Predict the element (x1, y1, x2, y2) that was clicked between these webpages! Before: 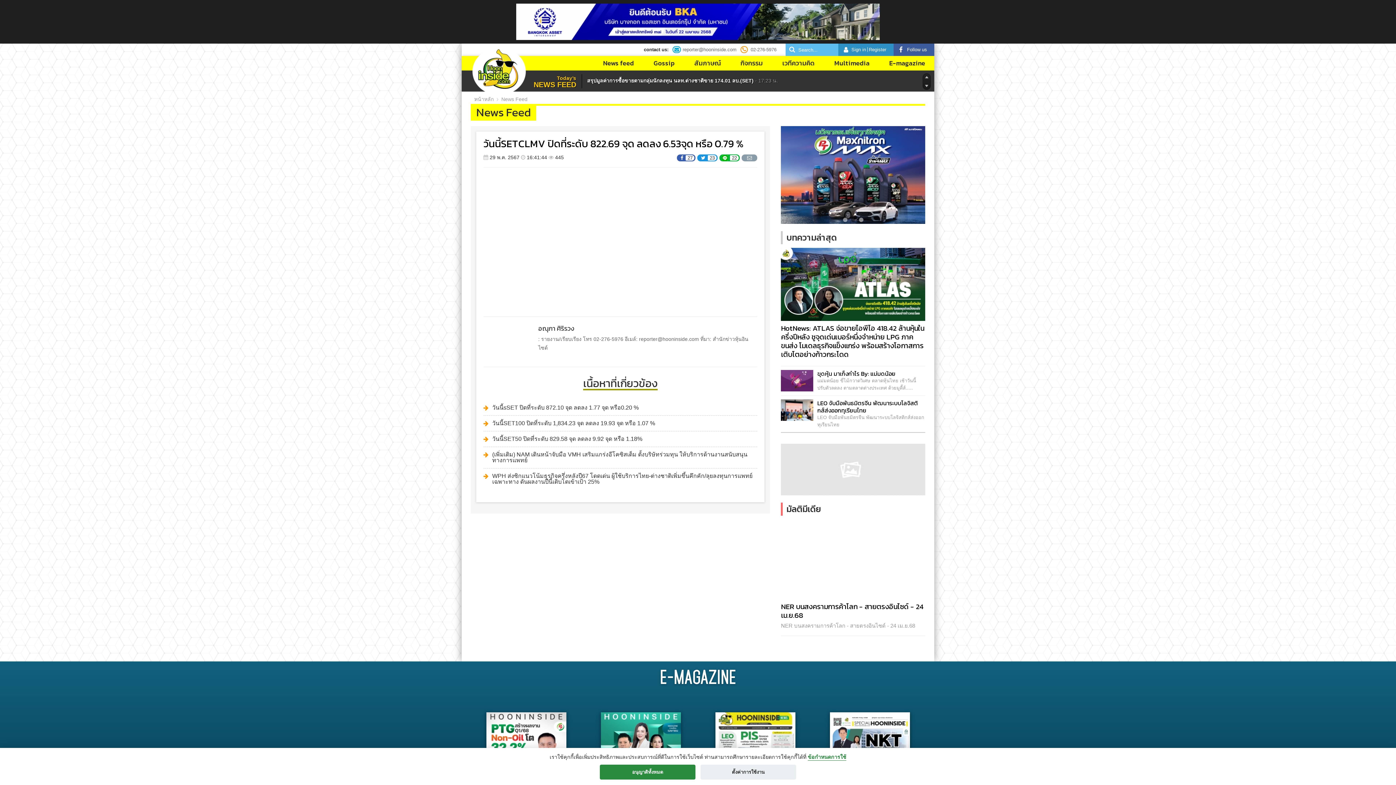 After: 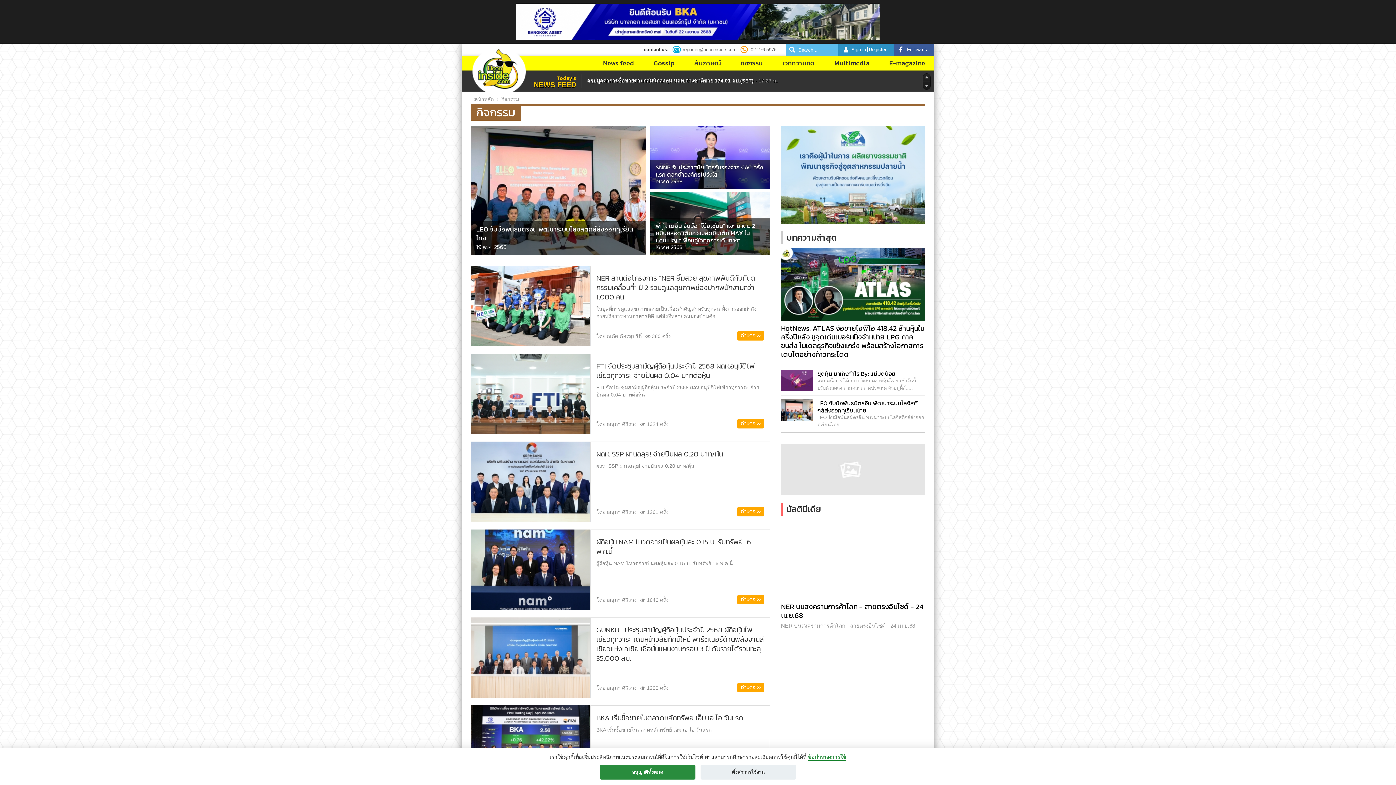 Action: bbox: (731, 56, 772, 70) label: กิจกรรม